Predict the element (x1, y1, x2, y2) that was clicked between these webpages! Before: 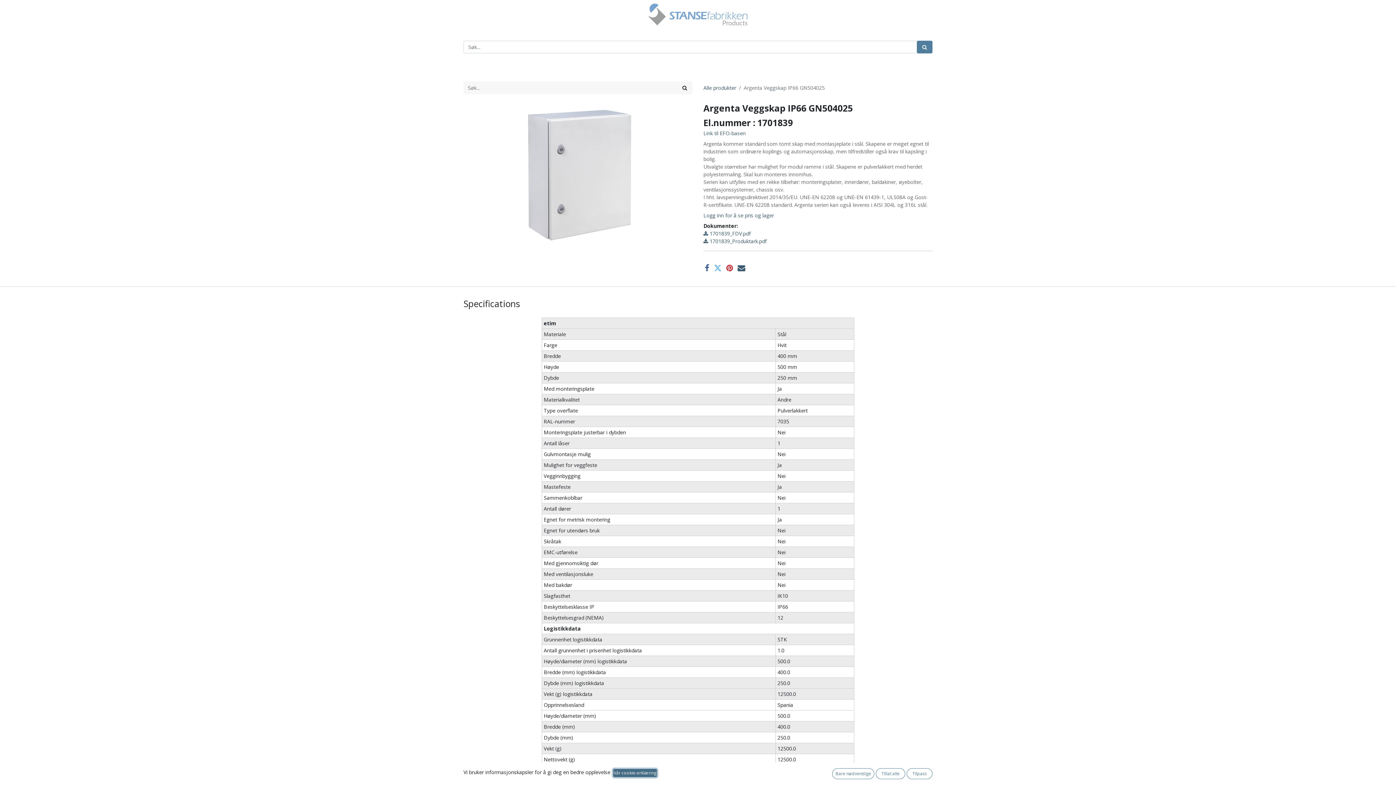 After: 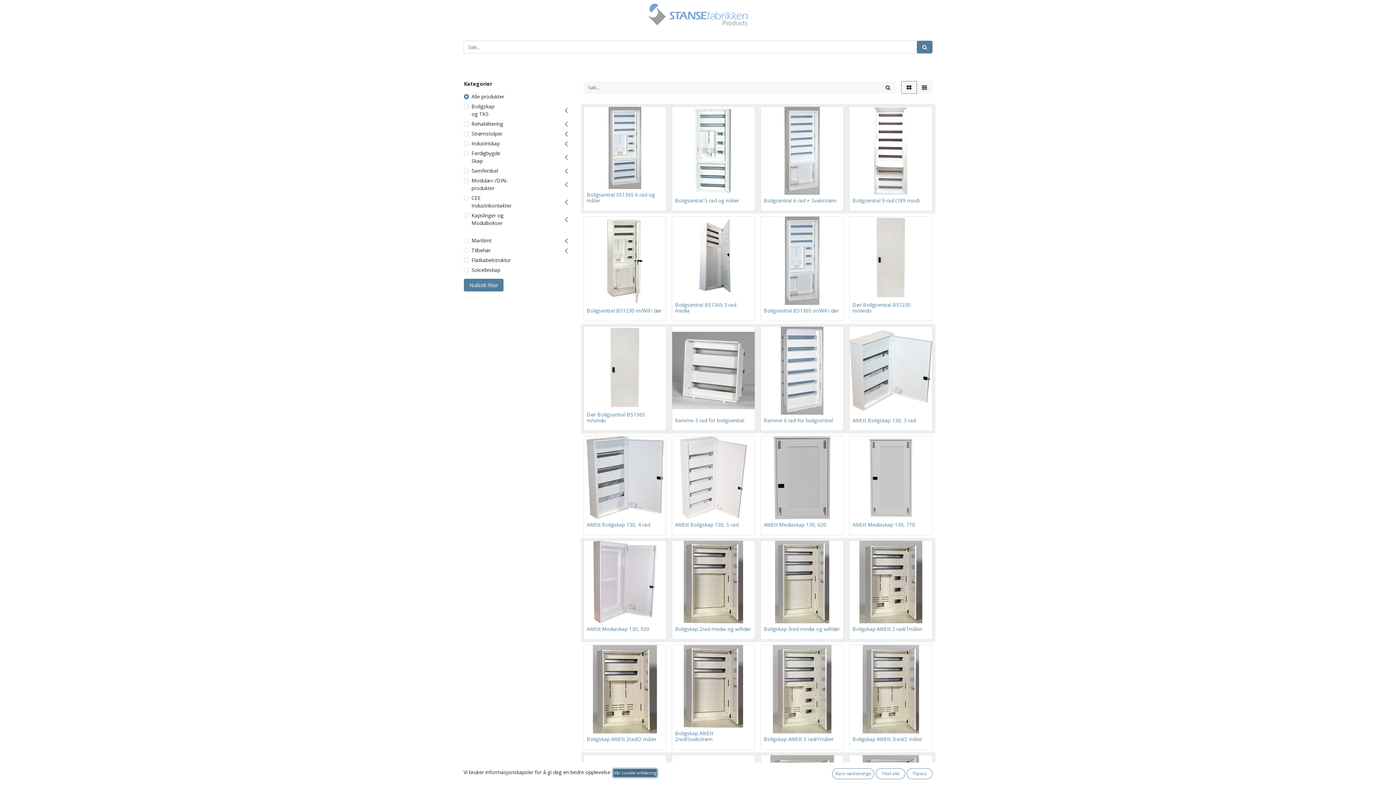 Action: label: Alle produkter bbox: (703, 84, 736, 91)